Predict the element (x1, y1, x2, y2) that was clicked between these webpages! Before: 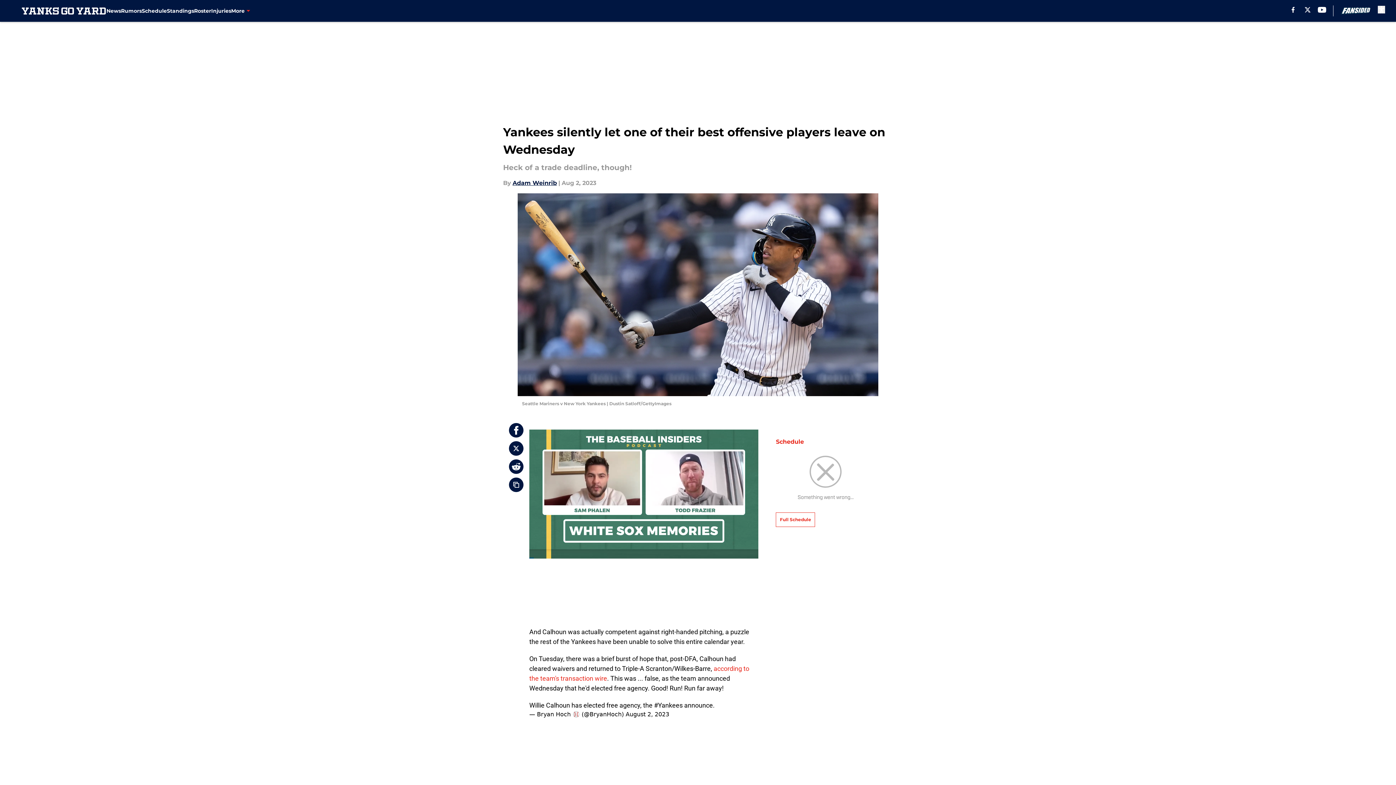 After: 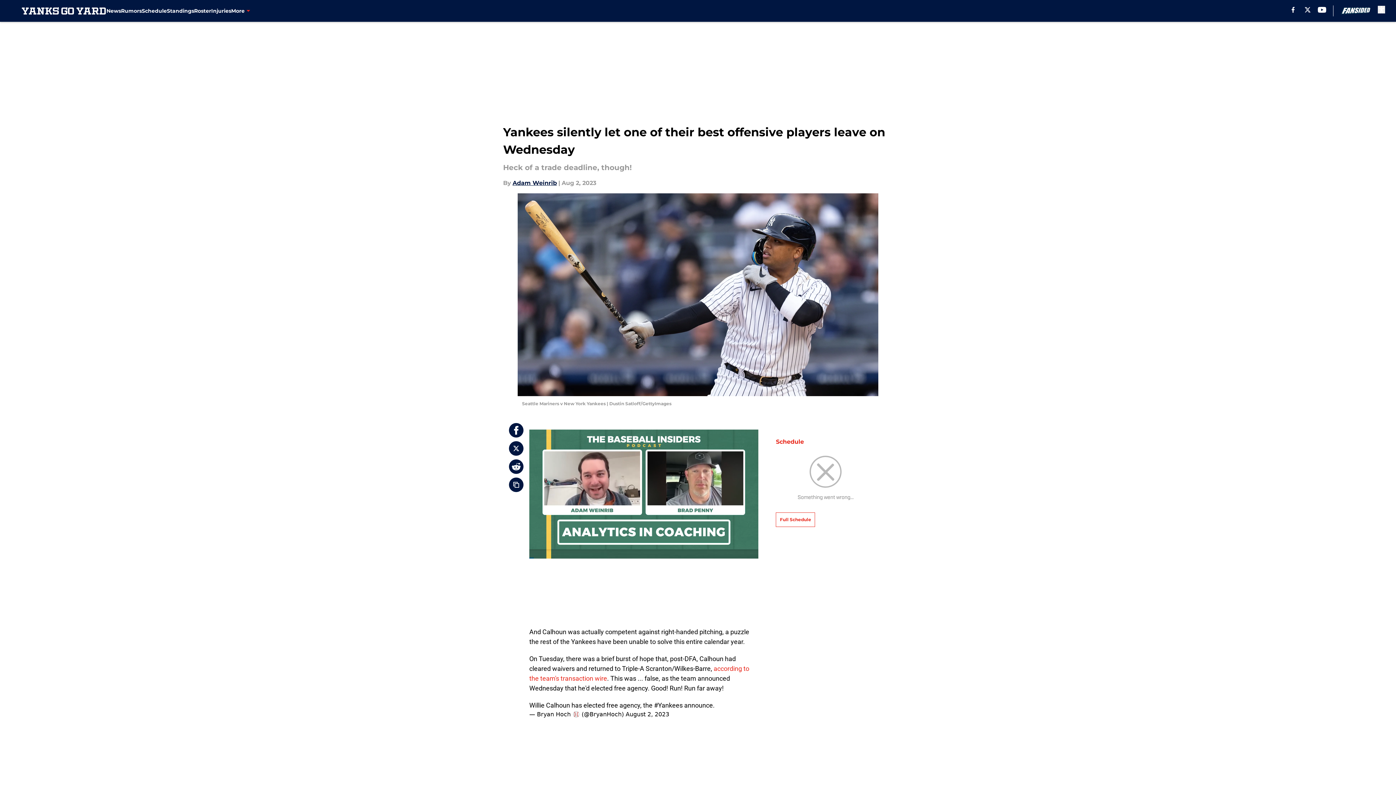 Action: bbox: (509, 459, 523, 474)